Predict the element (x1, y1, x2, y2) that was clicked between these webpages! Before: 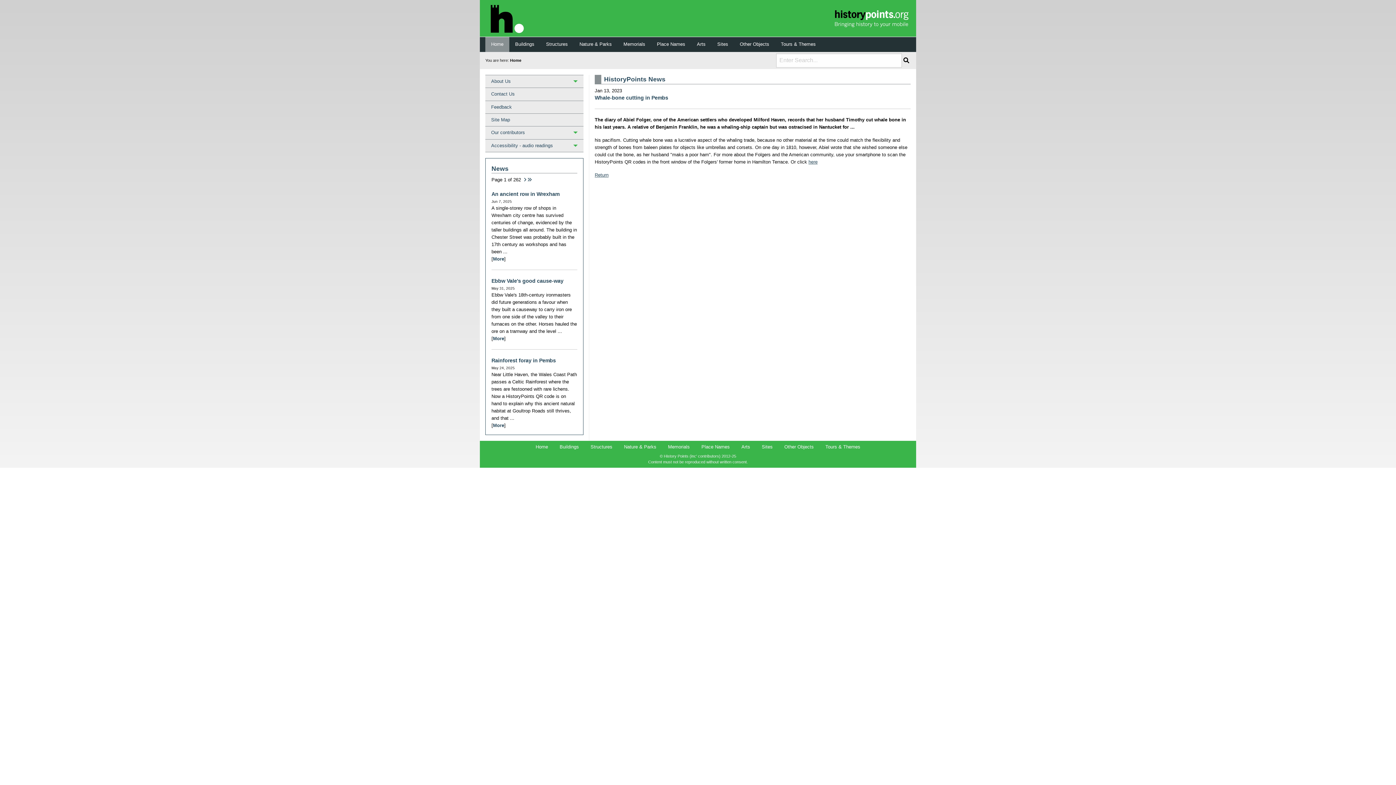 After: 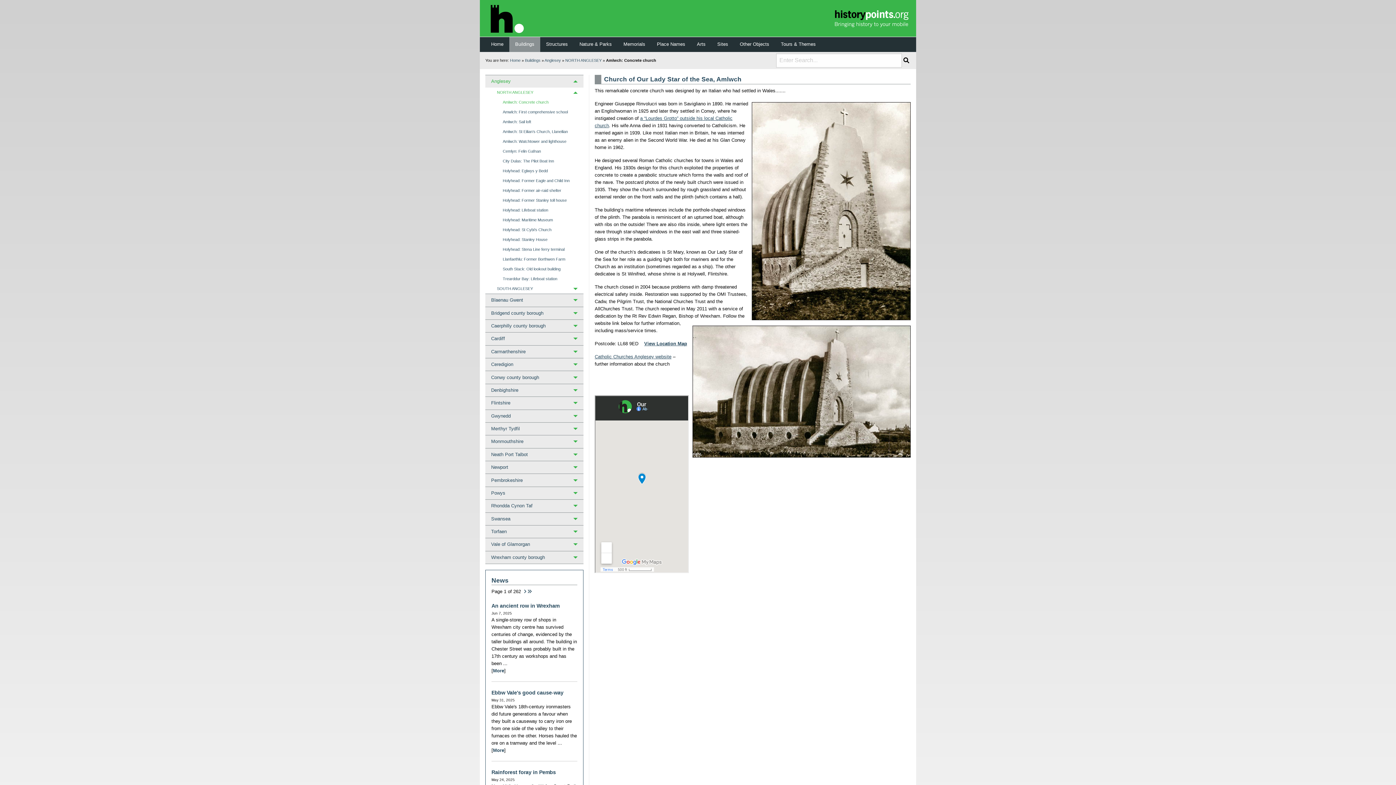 Action: bbox: (554, 441, 584, 453) label: Buildings